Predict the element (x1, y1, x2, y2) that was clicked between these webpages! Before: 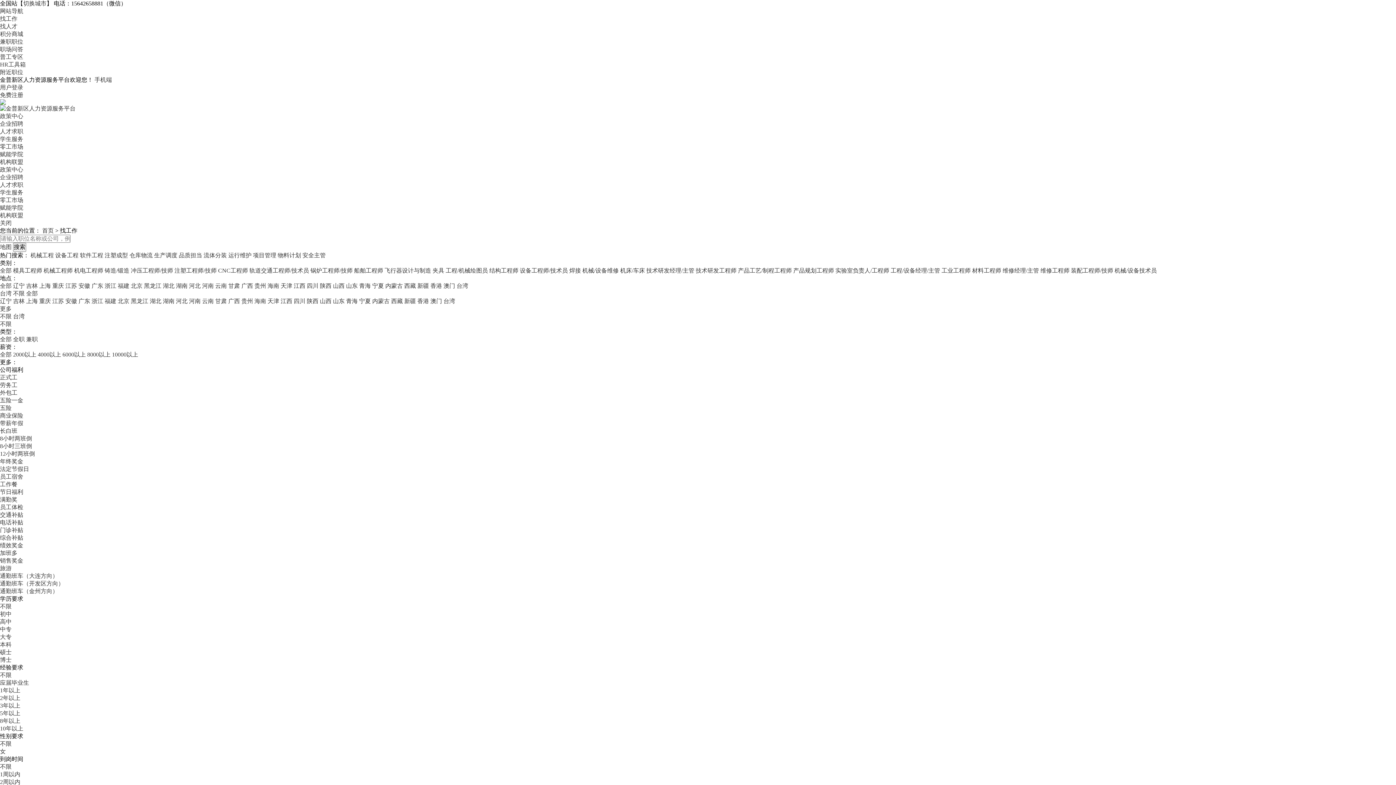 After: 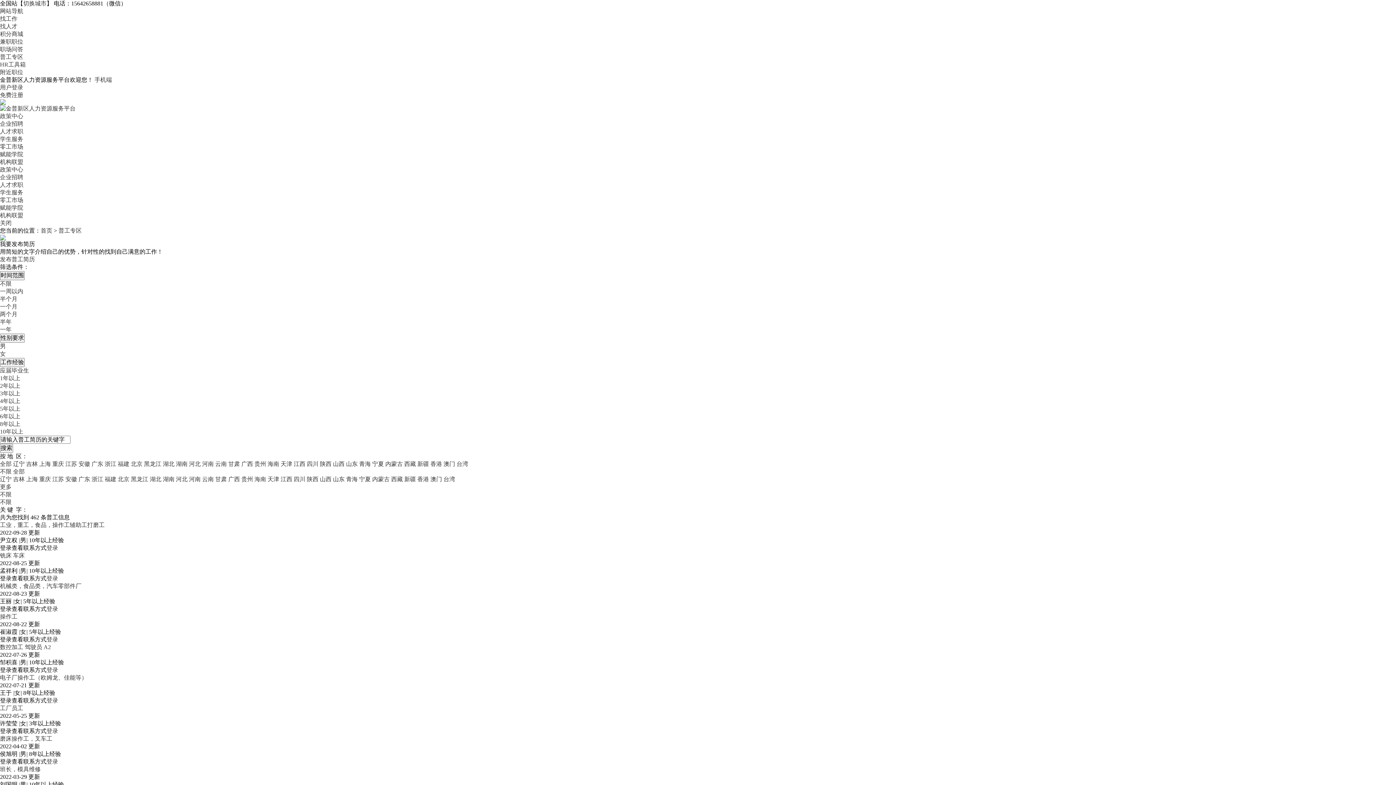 Action: bbox: (0, 53, 23, 60) label: 普工专区